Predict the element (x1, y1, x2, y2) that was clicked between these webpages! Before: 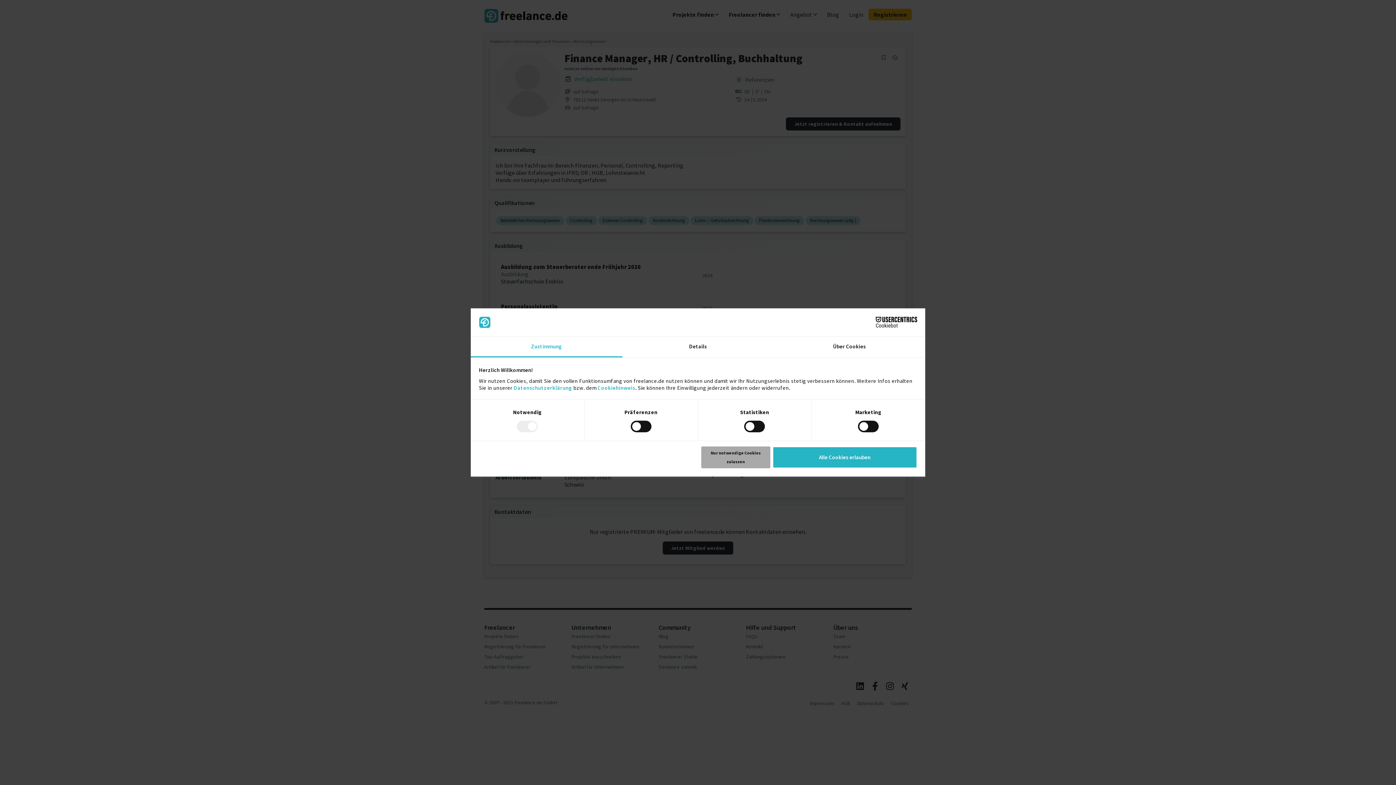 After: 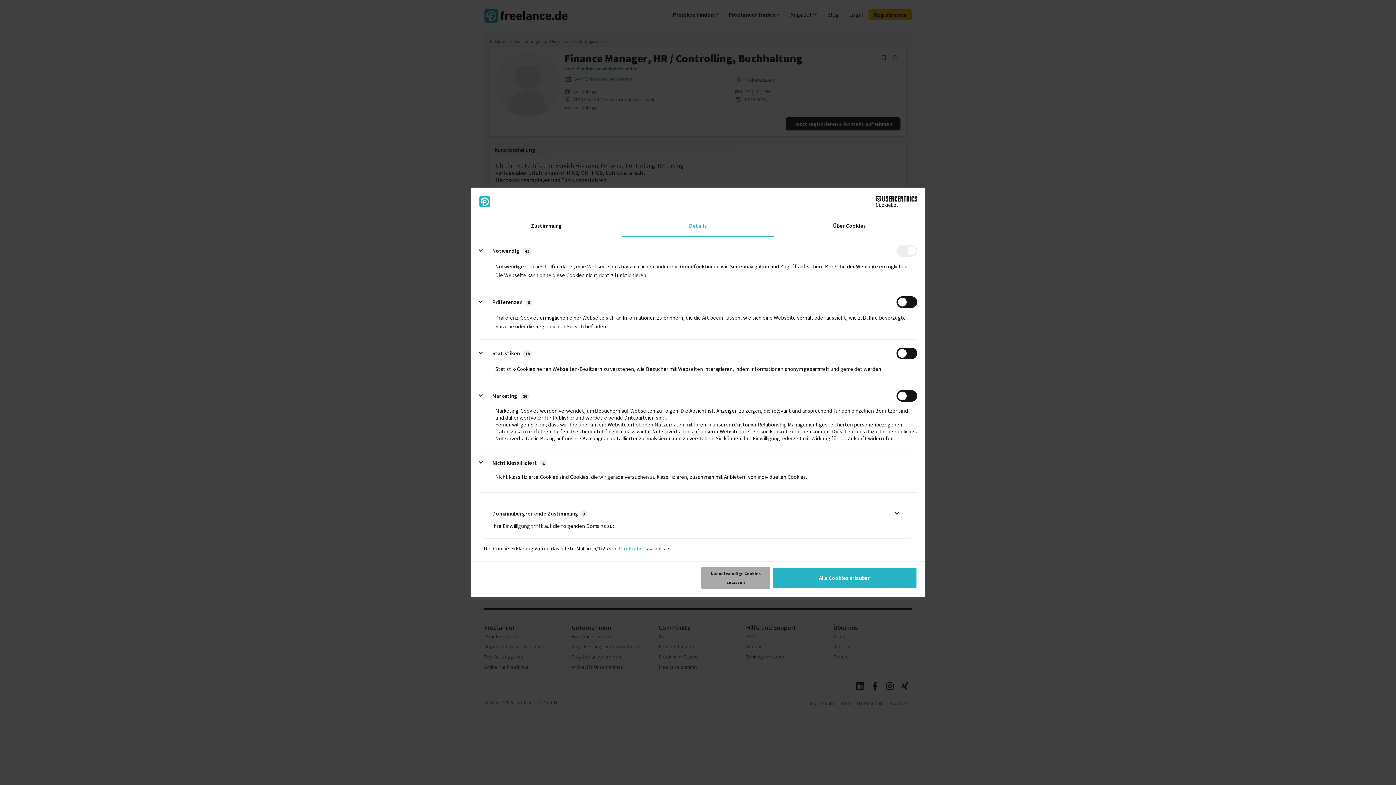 Action: label: Details bbox: (622, 336, 773, 357)